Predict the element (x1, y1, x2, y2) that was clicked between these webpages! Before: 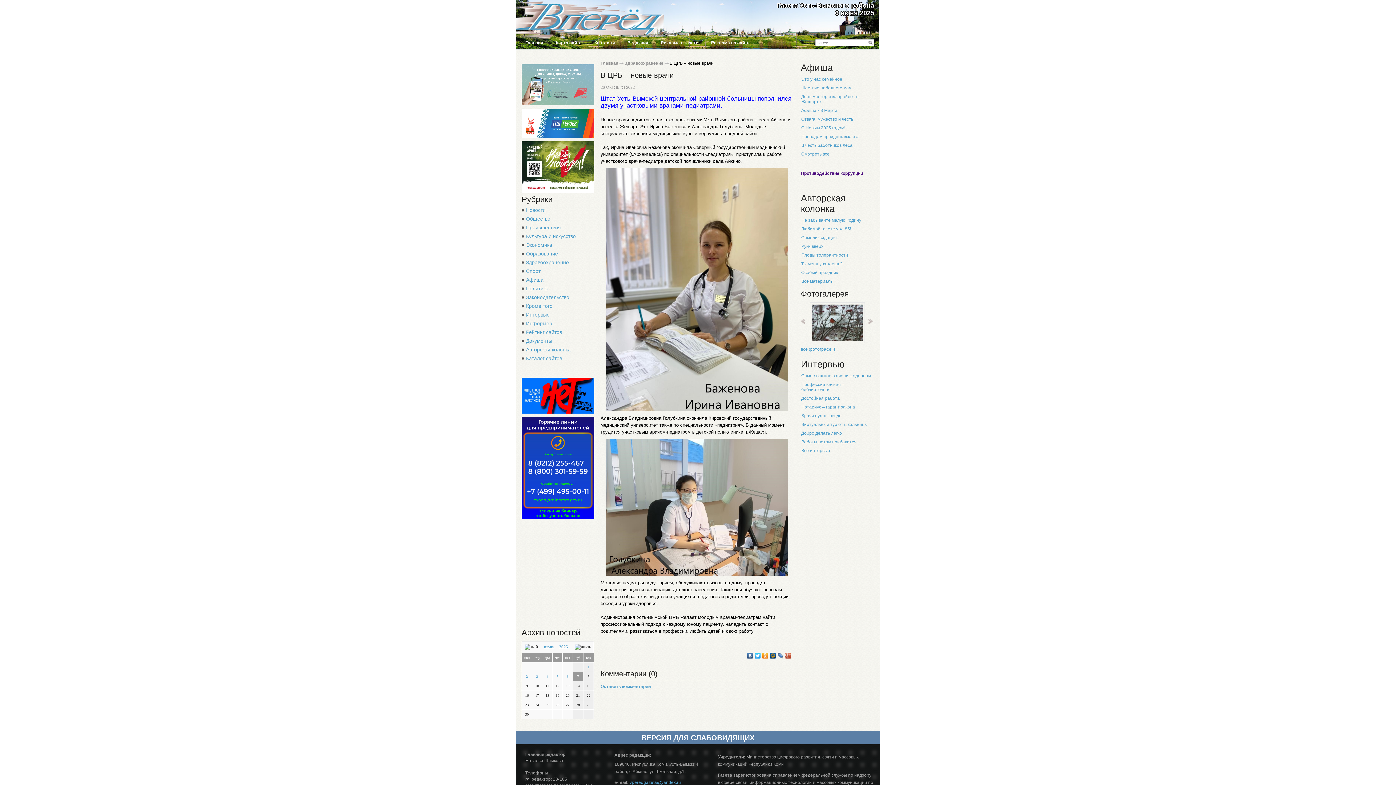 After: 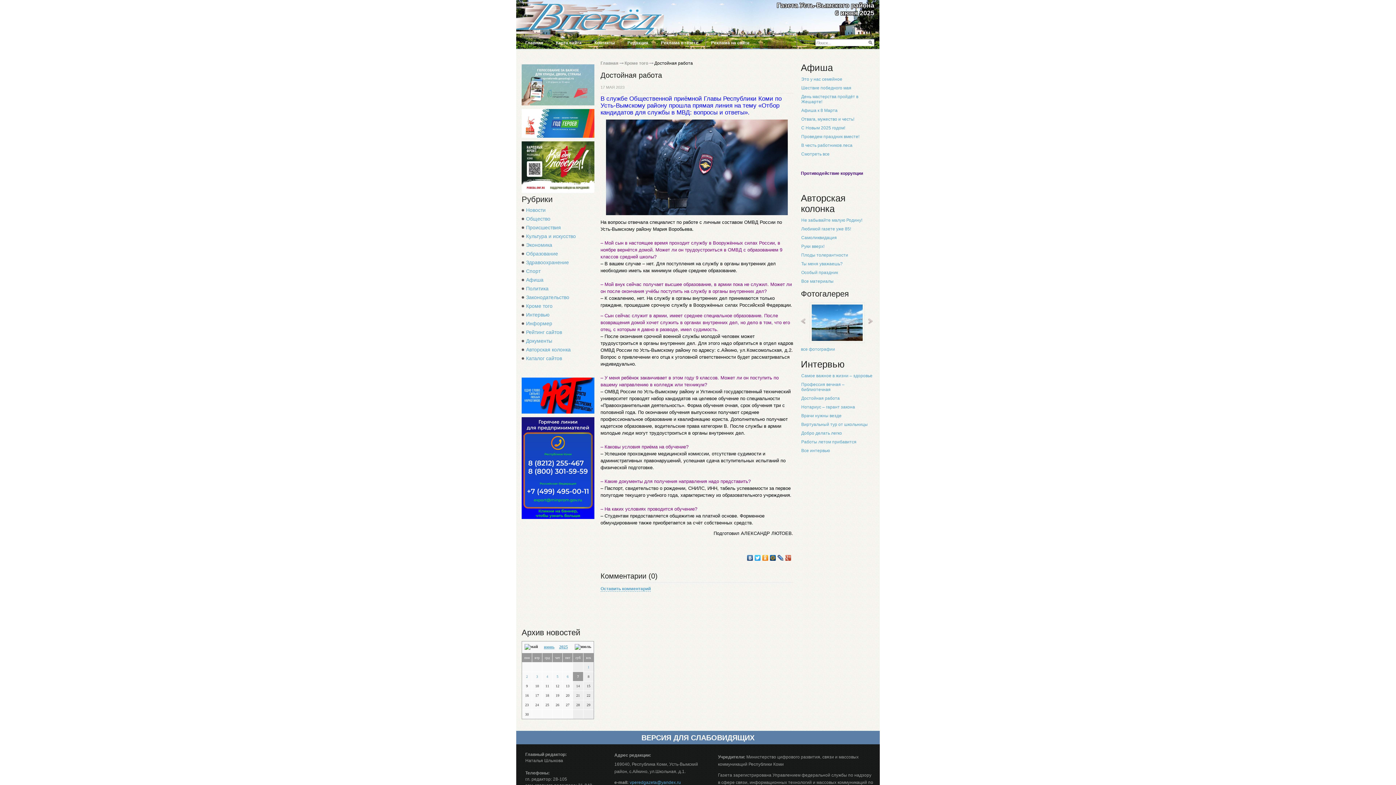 Action: label: Достойная работа bbox: (801, 396, 874, 401)